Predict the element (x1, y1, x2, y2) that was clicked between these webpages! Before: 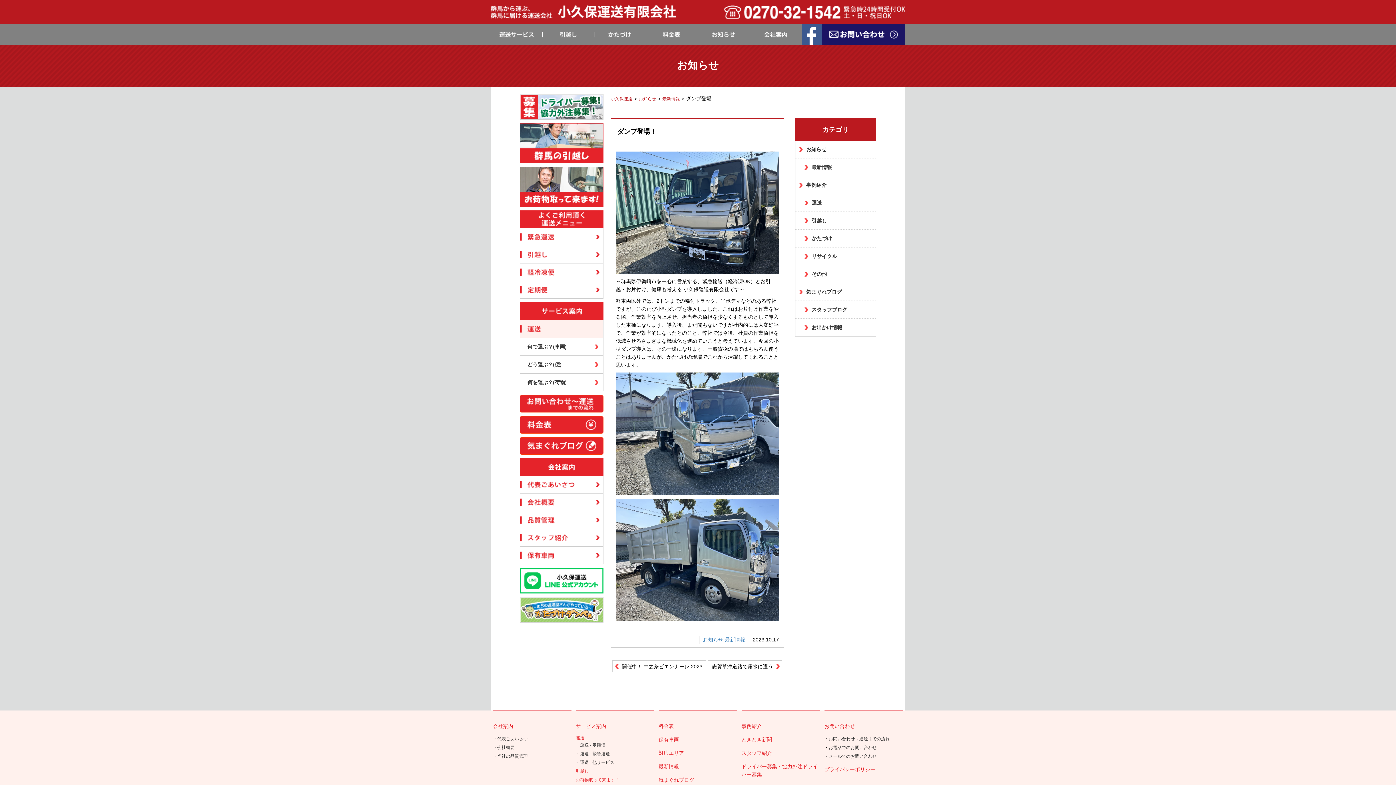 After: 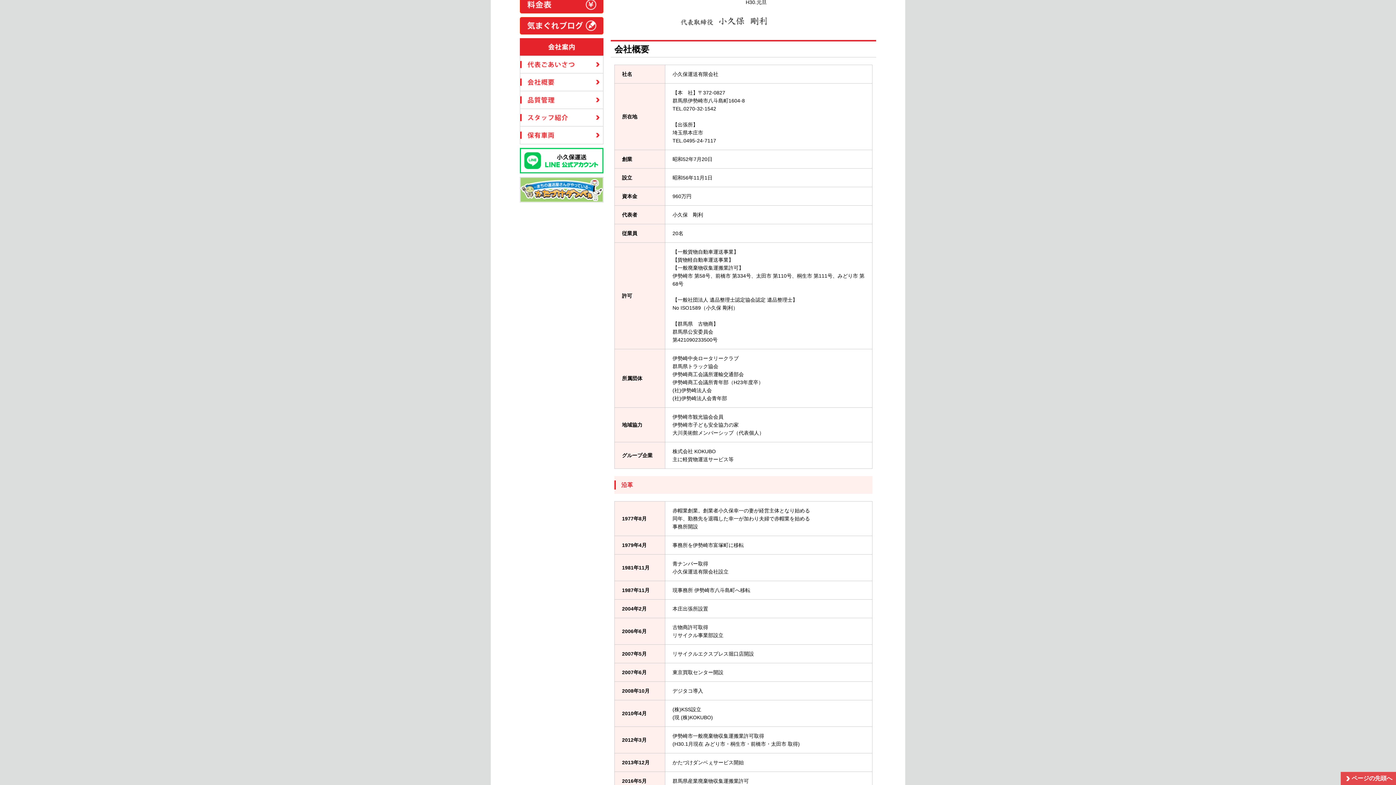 Action: bbox: (520, 504, 603, 510)